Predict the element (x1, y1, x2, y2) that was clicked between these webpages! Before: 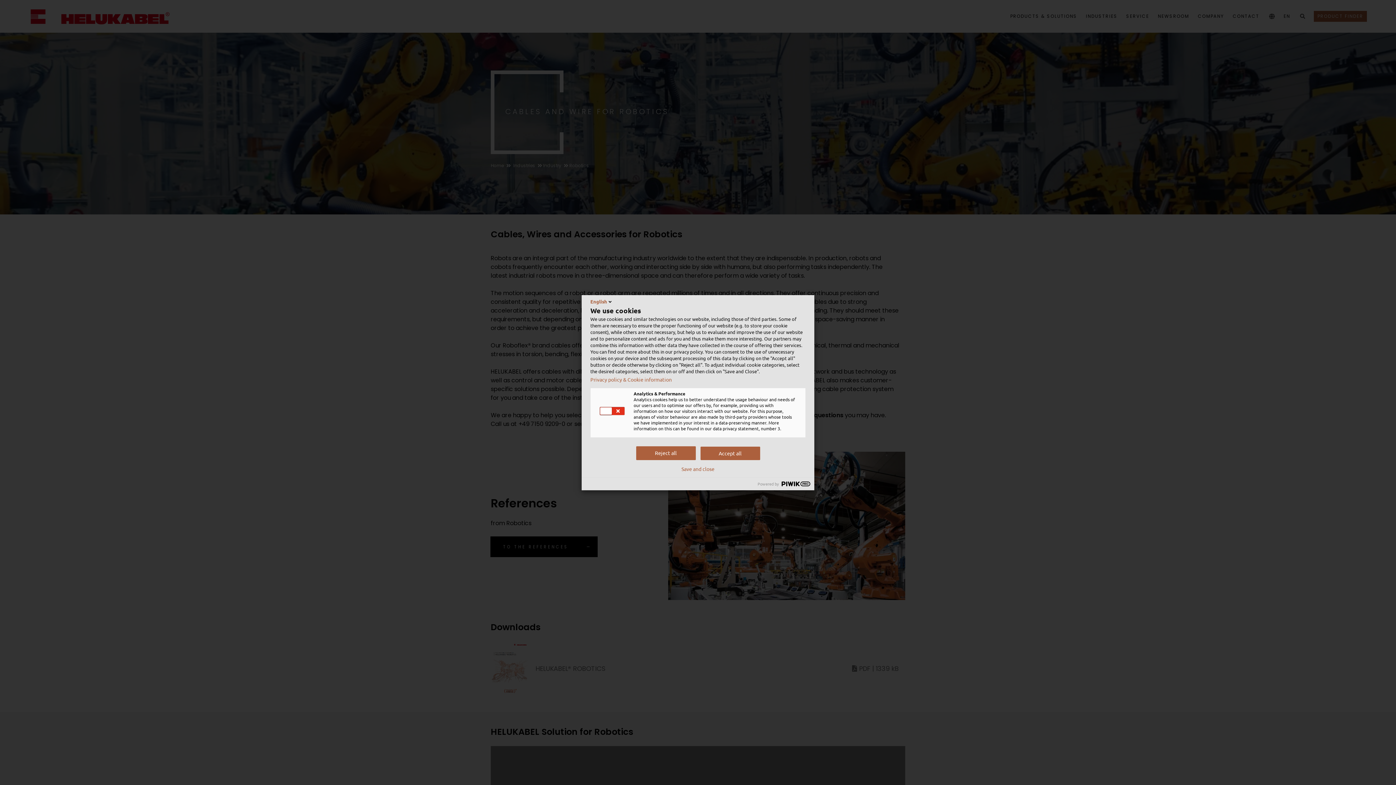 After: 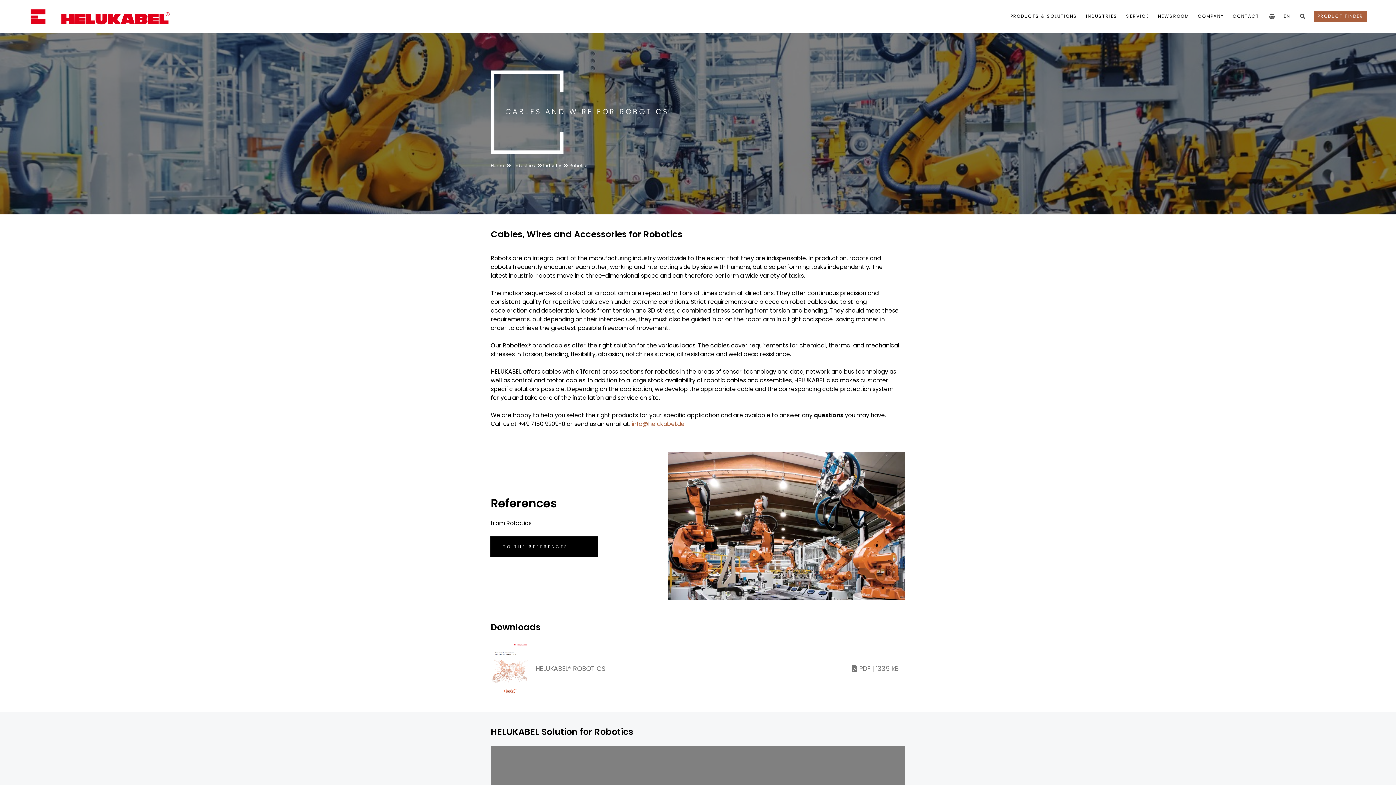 Action: label: Reject all bbox: (636, 446, 695, 460)